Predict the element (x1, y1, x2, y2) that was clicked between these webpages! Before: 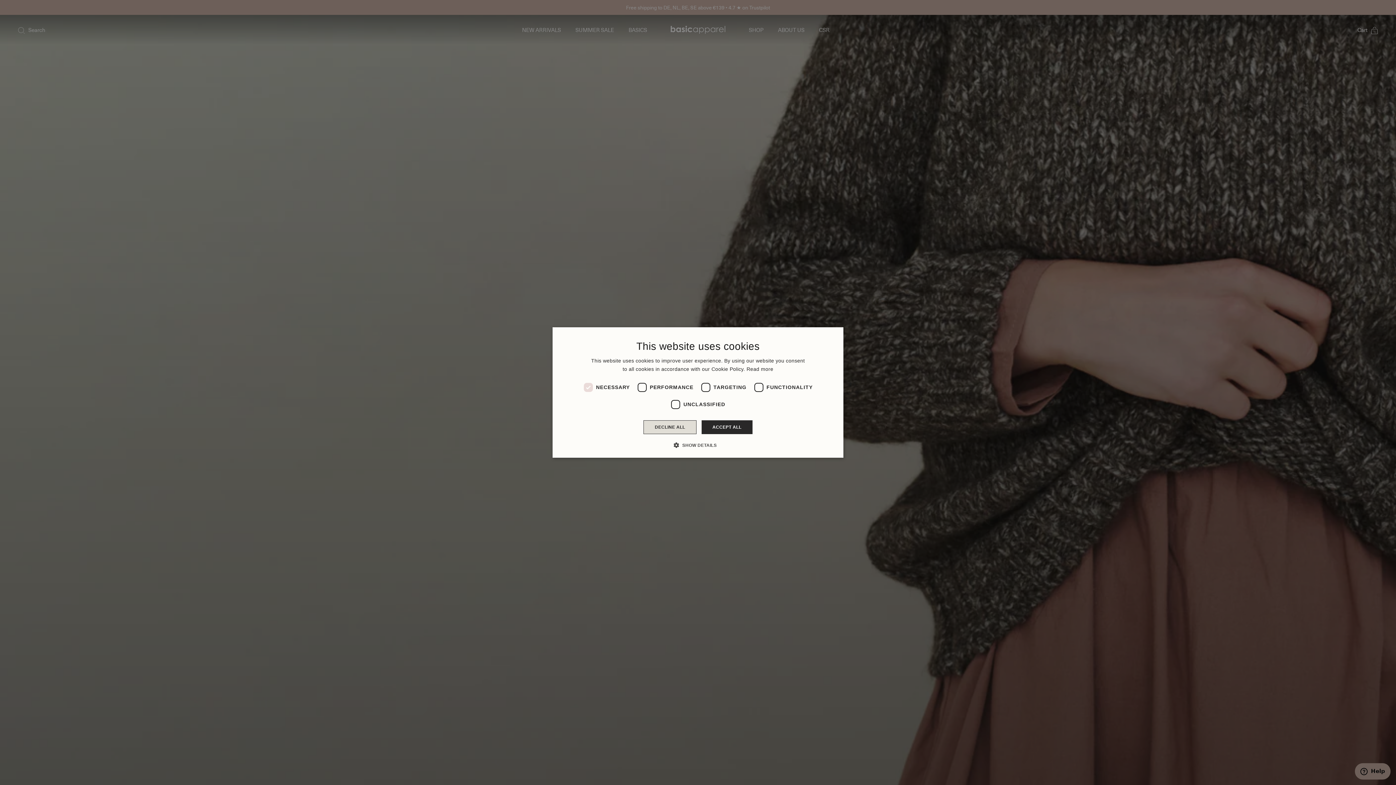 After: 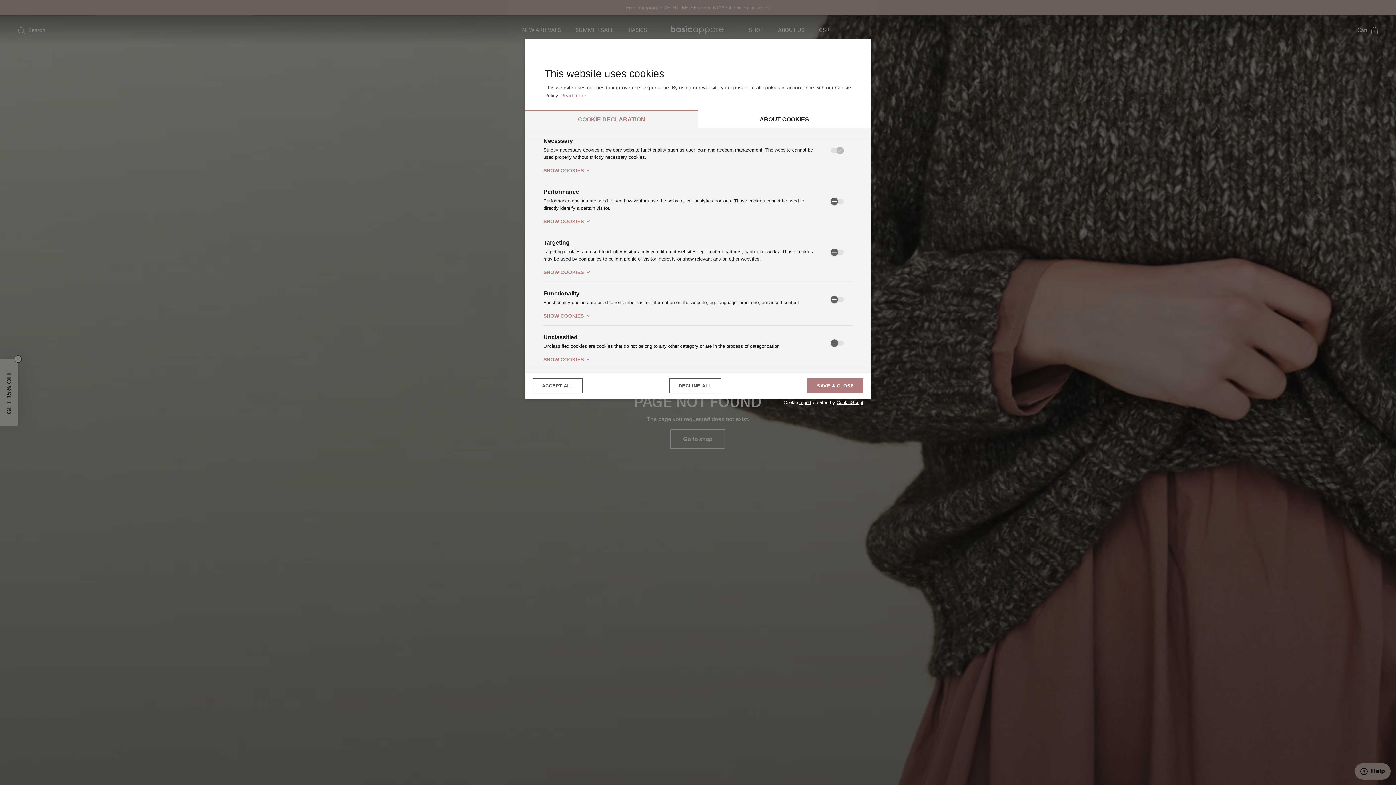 Action: bbox: (679, 441, 716, 448) label:  SHOW DETAILS